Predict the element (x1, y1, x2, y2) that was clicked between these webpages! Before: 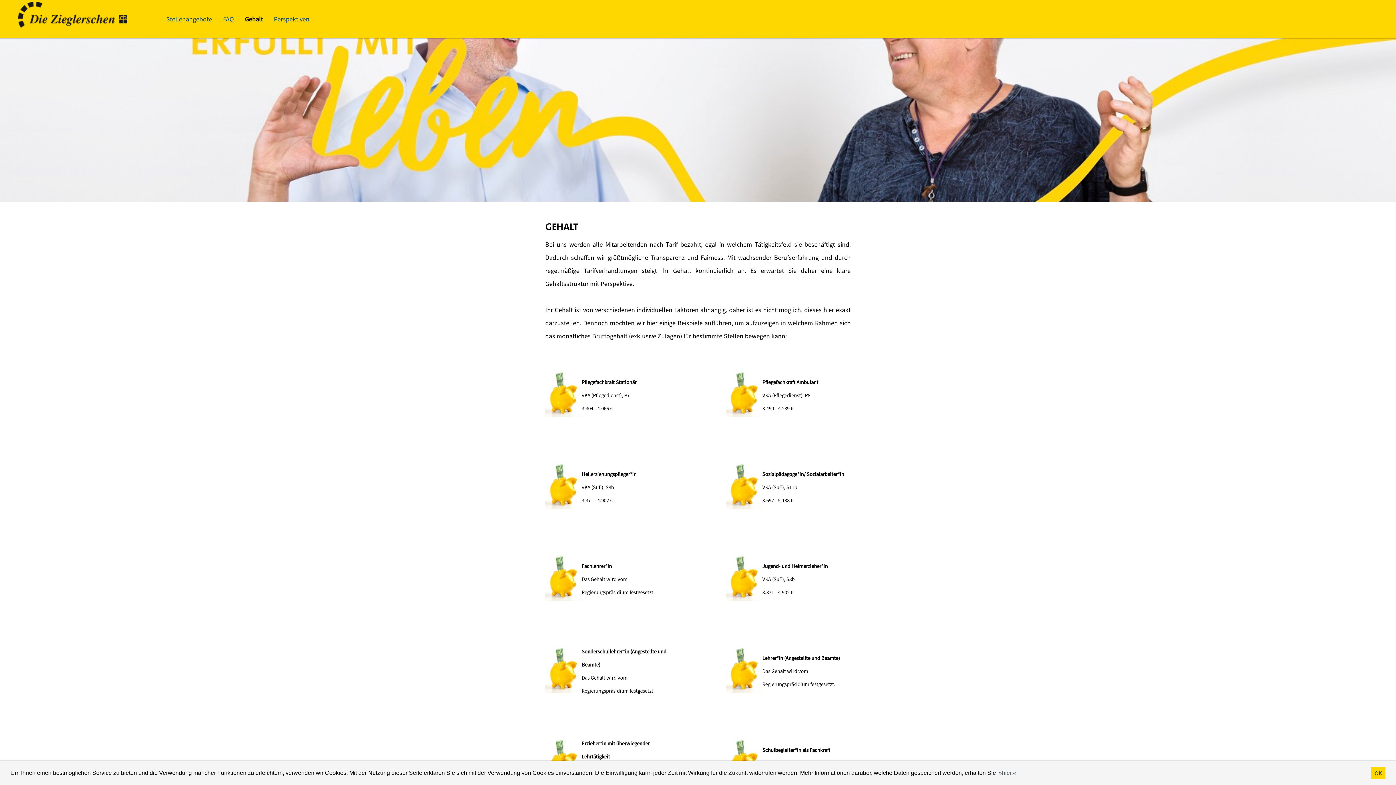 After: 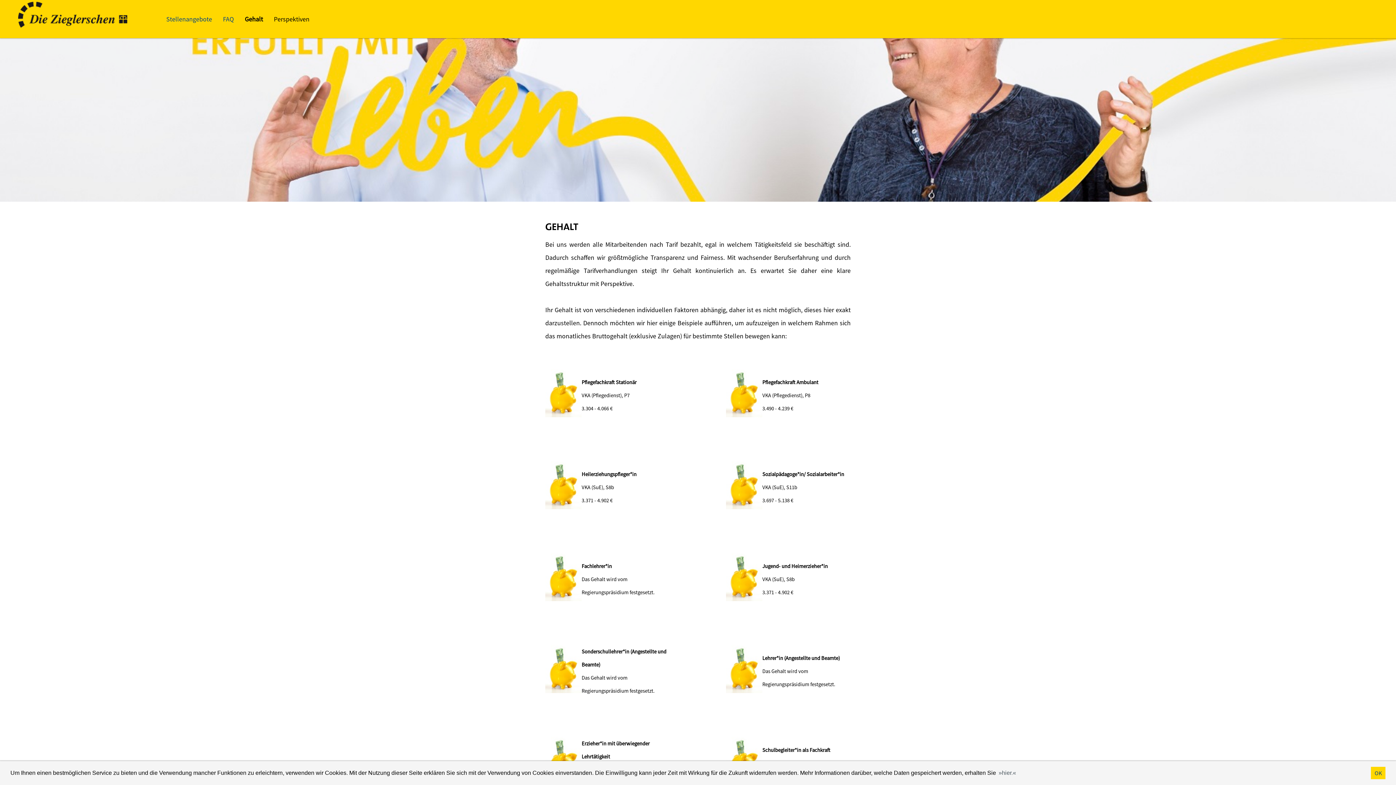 Action: bbox: (268, 10, 315, 28) label: Perspektiven